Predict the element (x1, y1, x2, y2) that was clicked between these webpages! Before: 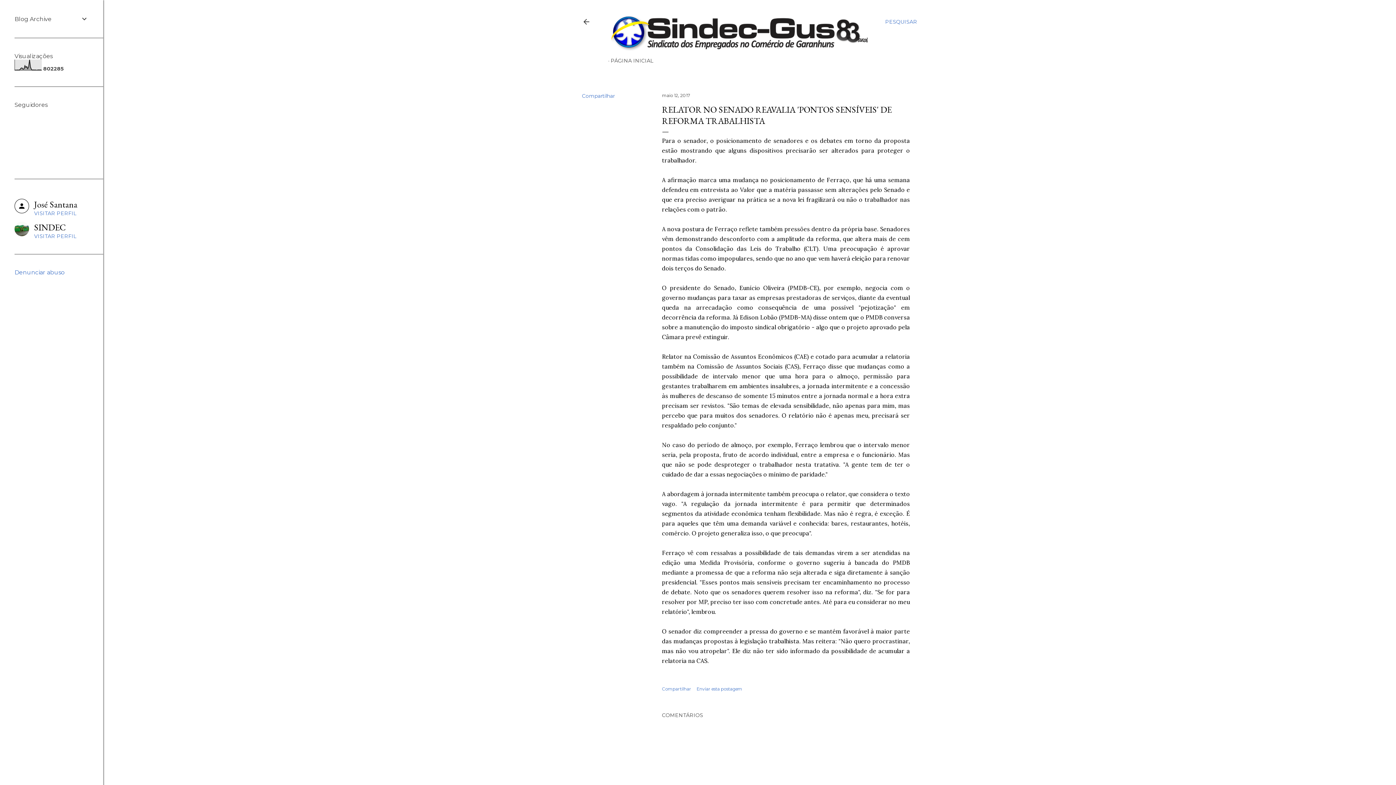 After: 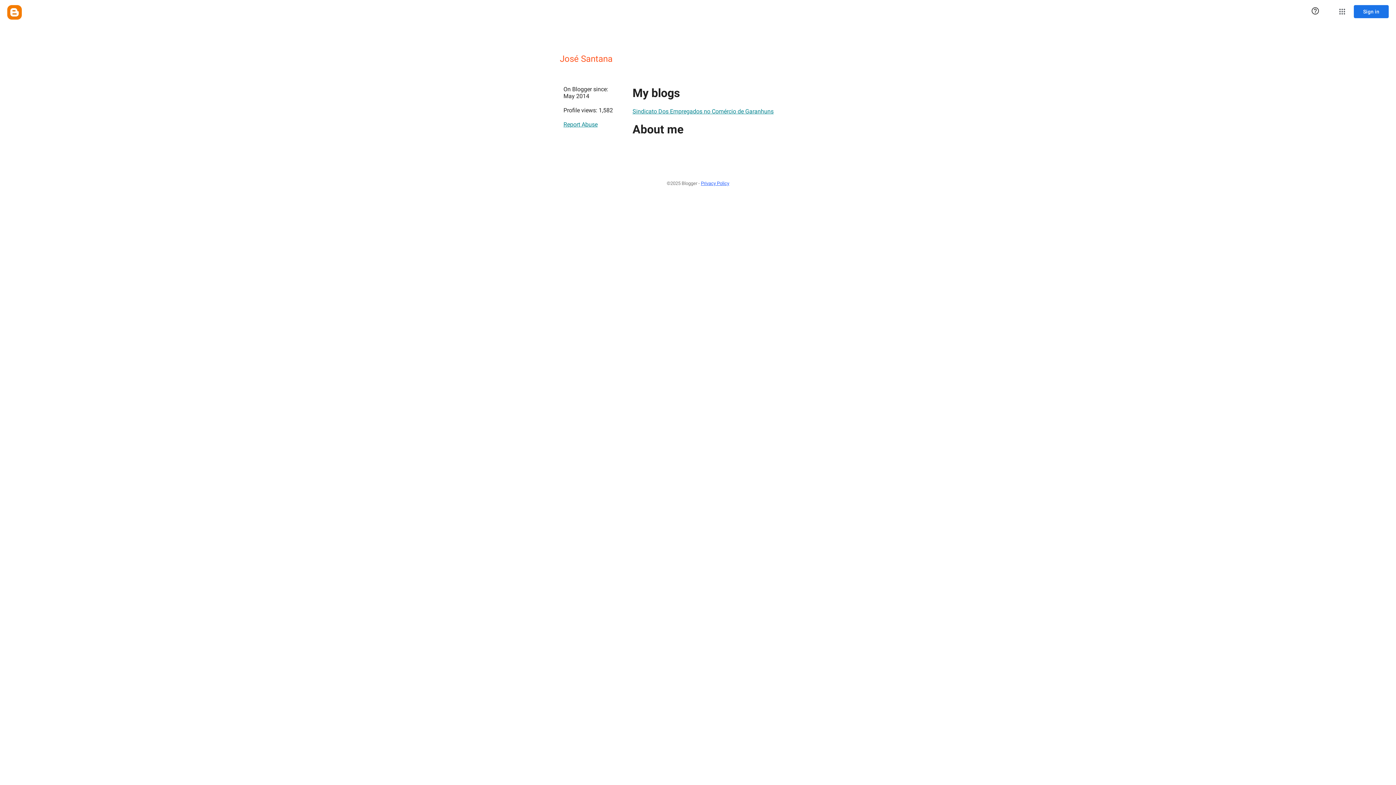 Action: label: José Santana
VISITAR PERFIL bbox: (14, 198, 88, 216)